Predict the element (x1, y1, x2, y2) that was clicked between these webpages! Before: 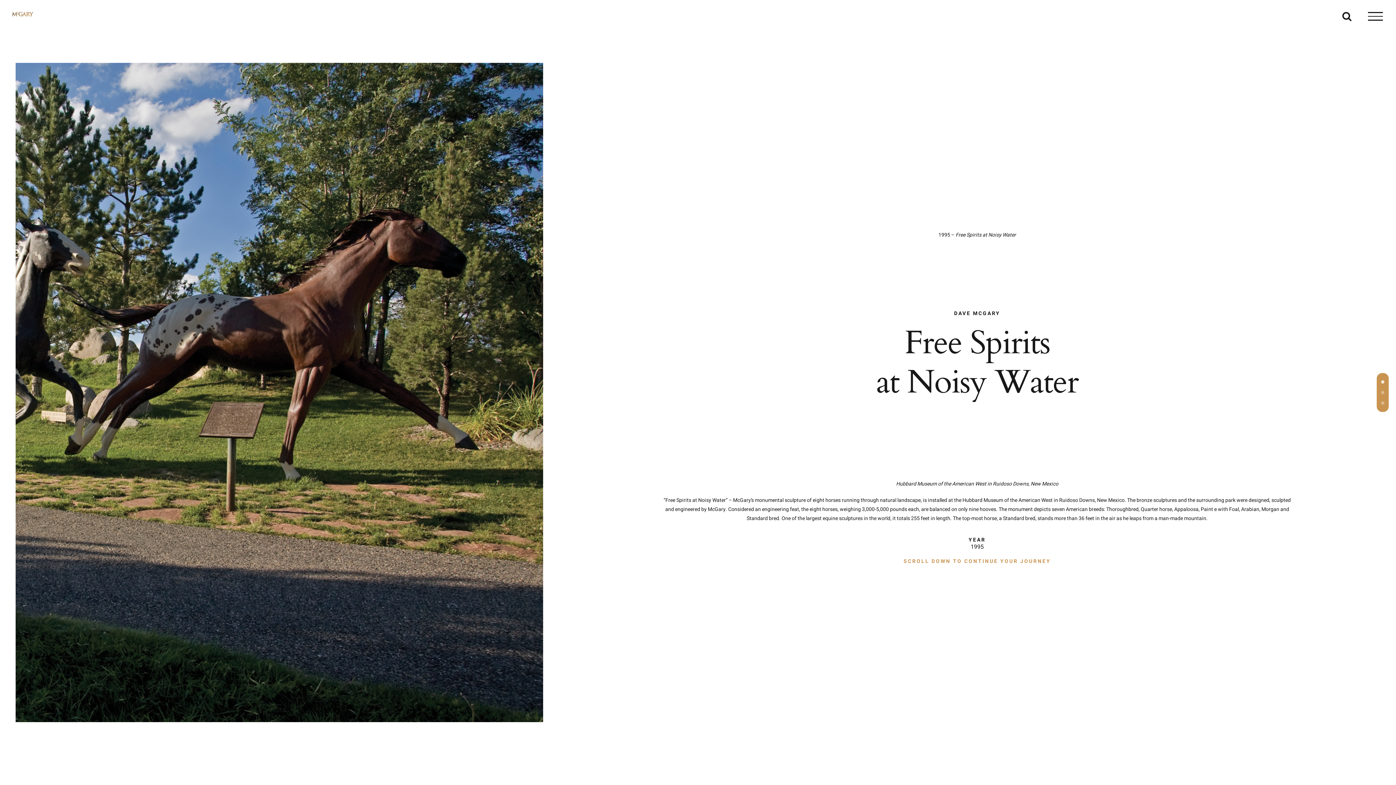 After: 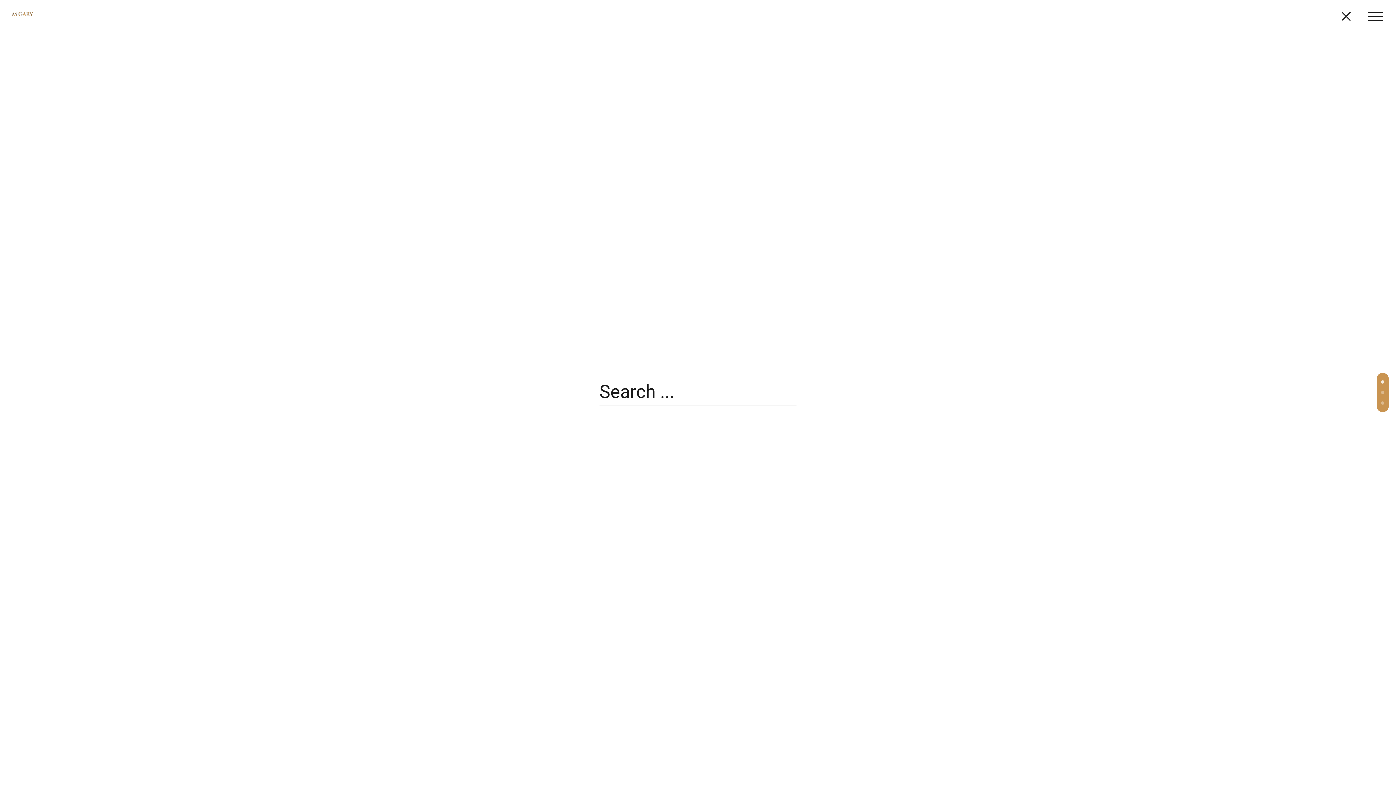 Action: label: Toggle Search bbox: (1342, 11, 1351, 20)